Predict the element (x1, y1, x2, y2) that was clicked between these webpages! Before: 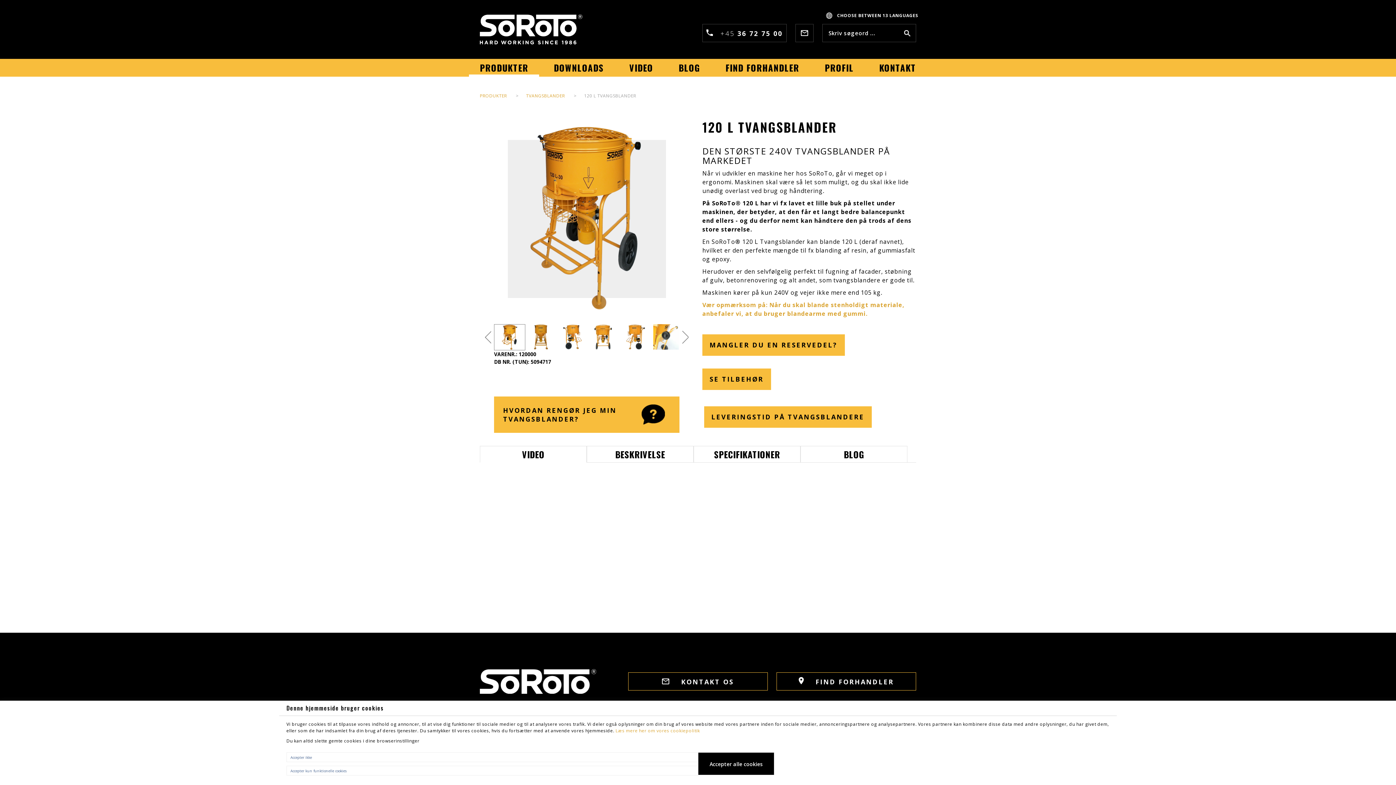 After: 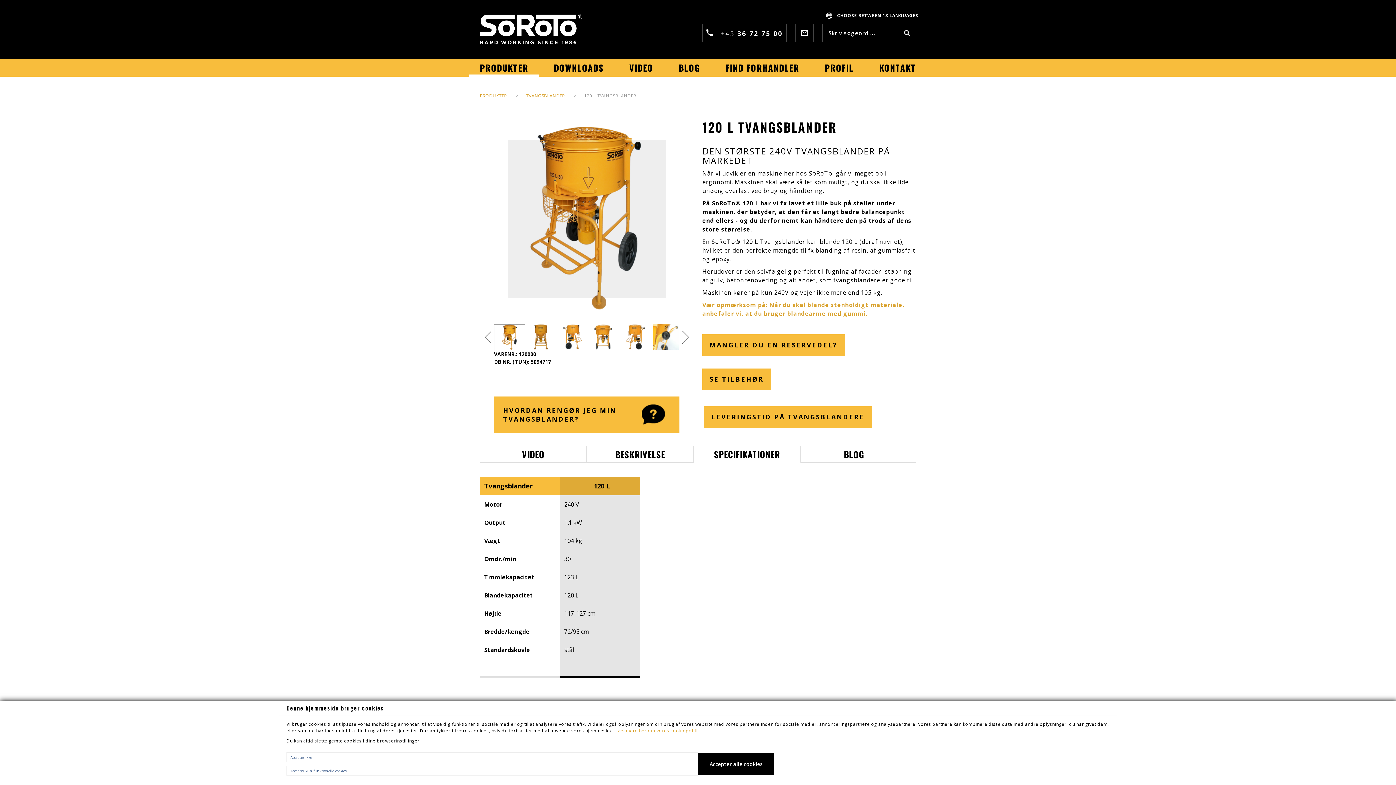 Action: bbox: (693, 446, 800, 462) label: SPECIFIKATIONER